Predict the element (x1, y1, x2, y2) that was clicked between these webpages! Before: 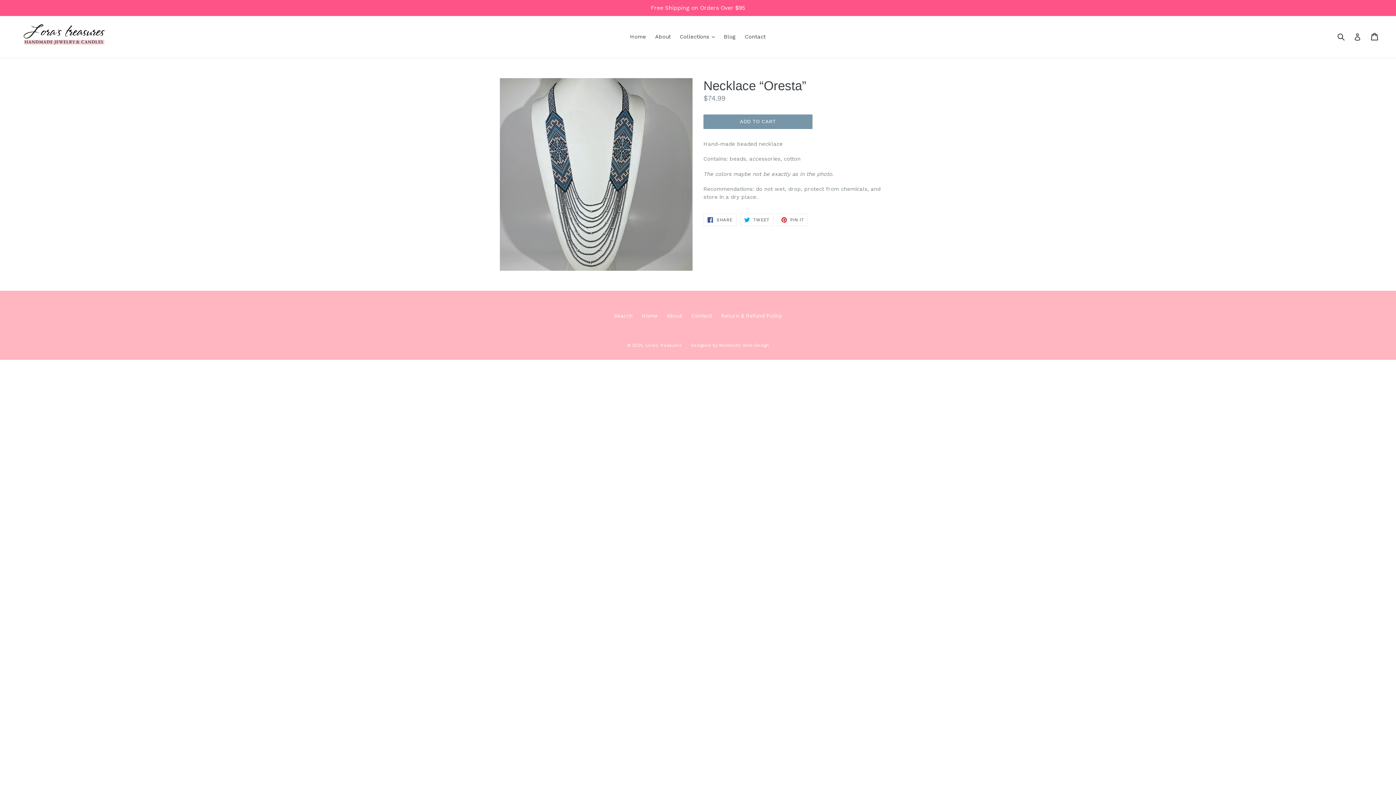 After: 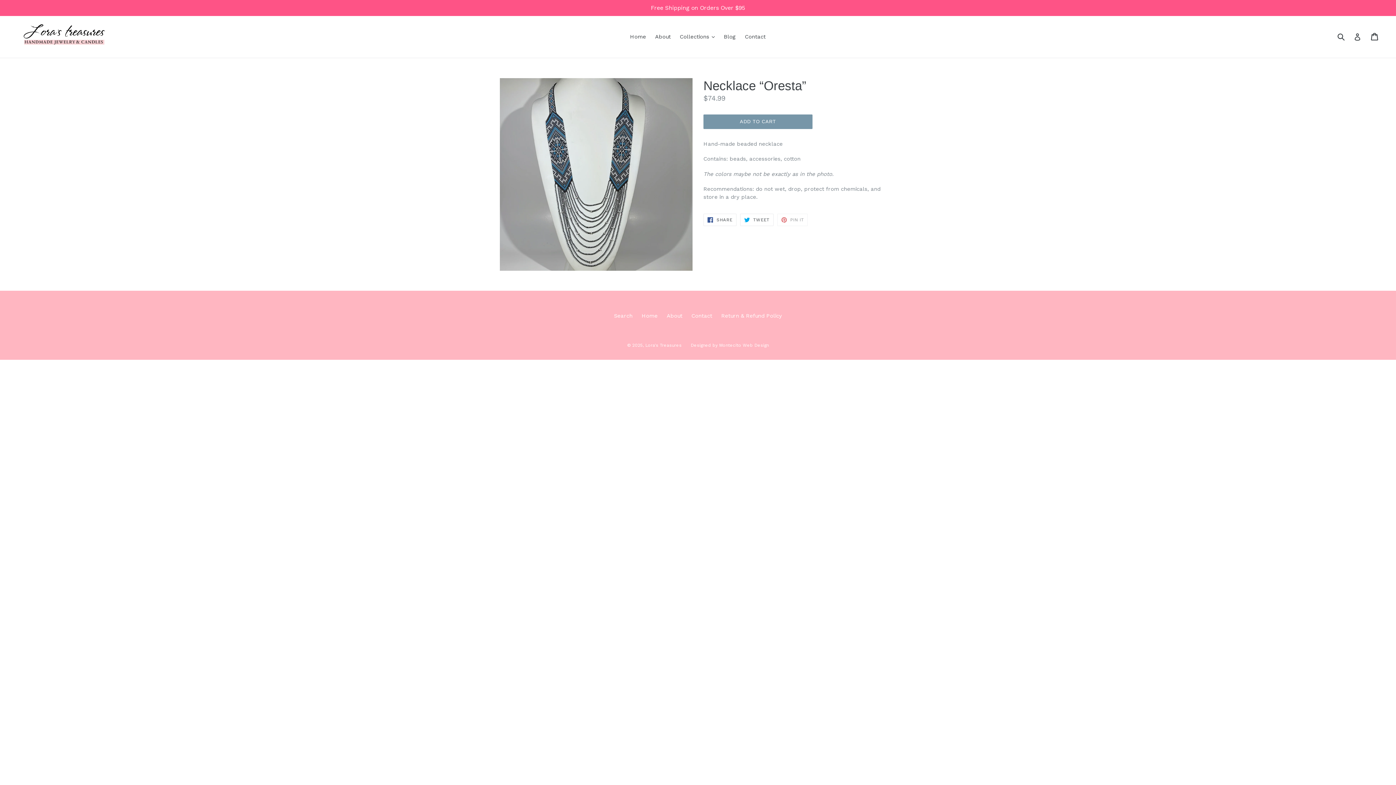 Action: bbox: (777, 213, 808, 226) label:  PIN IT
PIN ON PINTEREST